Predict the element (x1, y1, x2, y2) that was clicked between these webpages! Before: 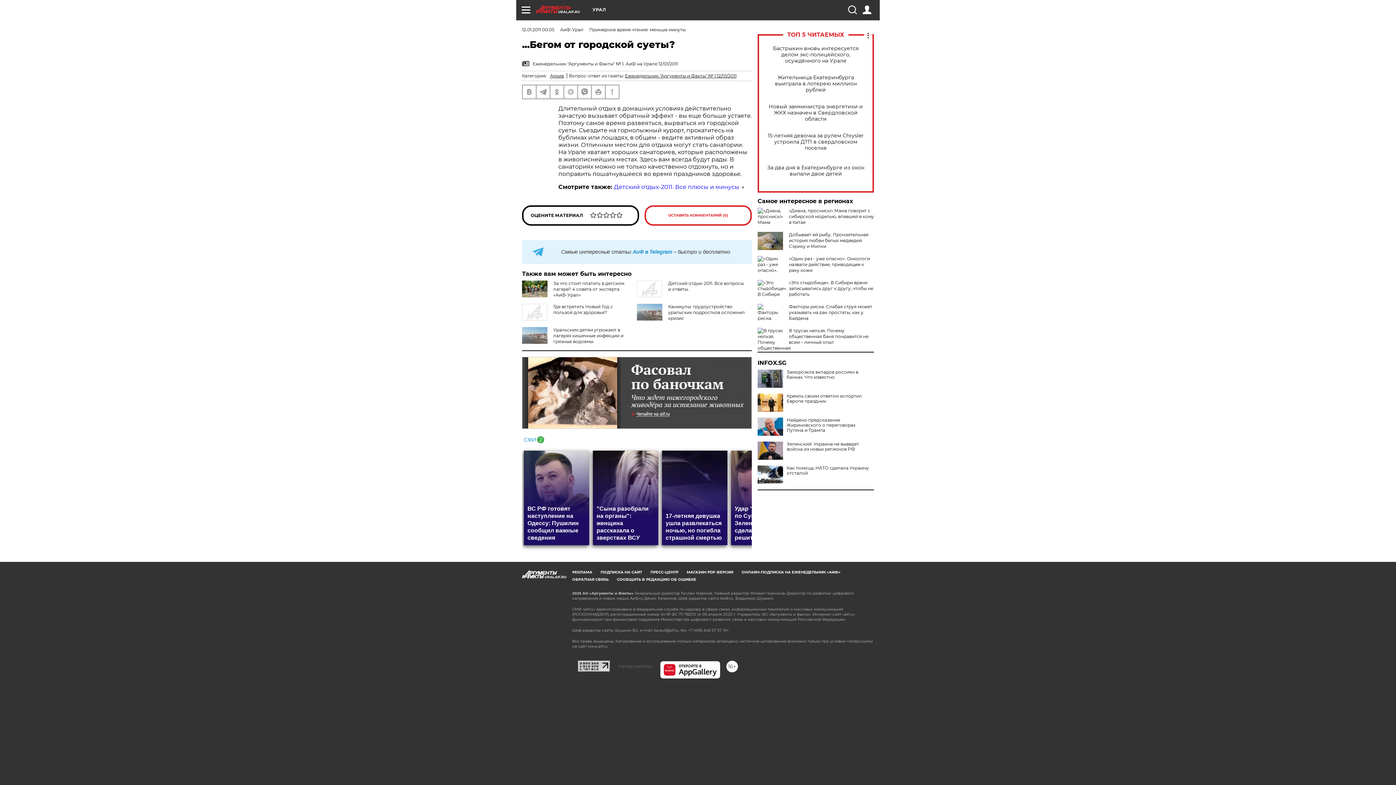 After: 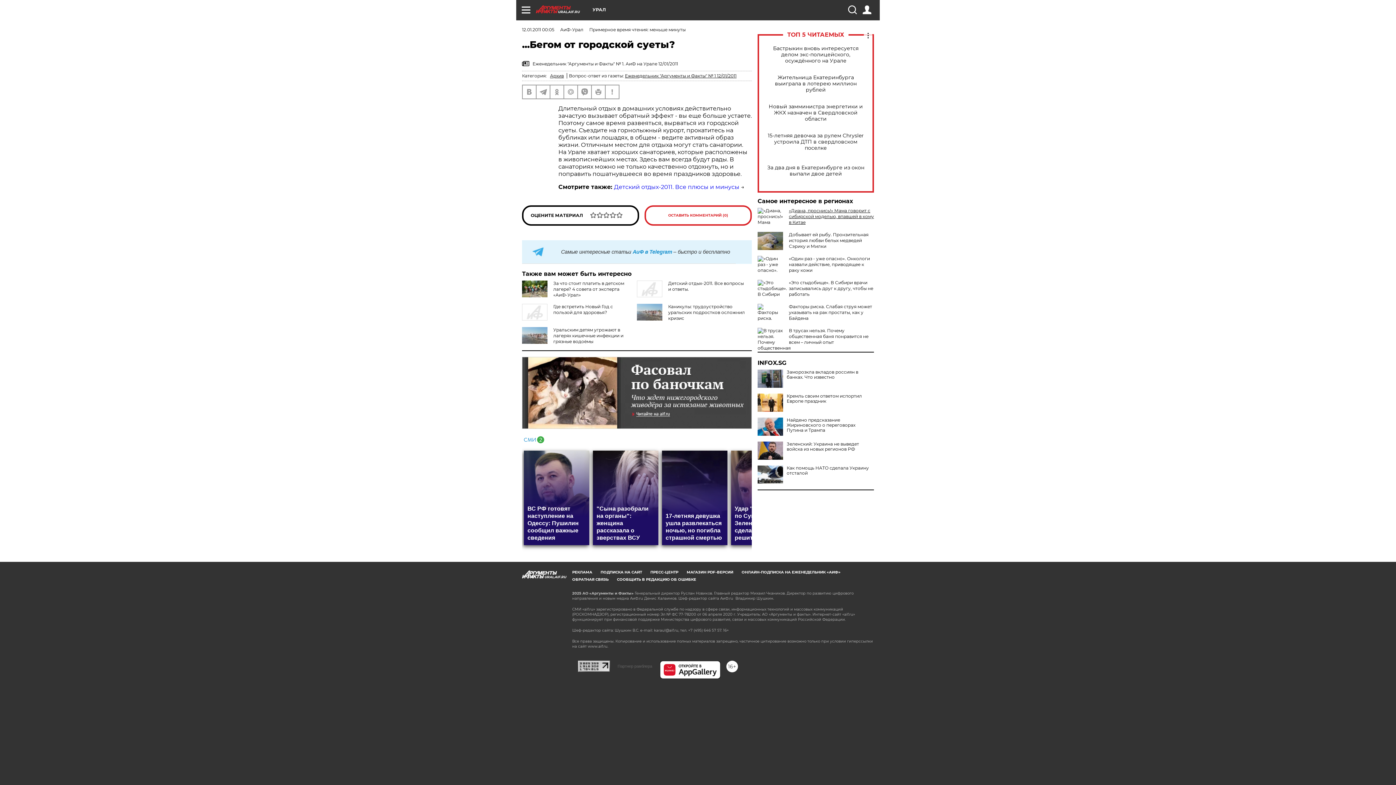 Action: bbox: (789, 208, 874, 225) label: «Диана, проснись!» Мама говорит с сибирской моделью, впавшей в кому в Китае